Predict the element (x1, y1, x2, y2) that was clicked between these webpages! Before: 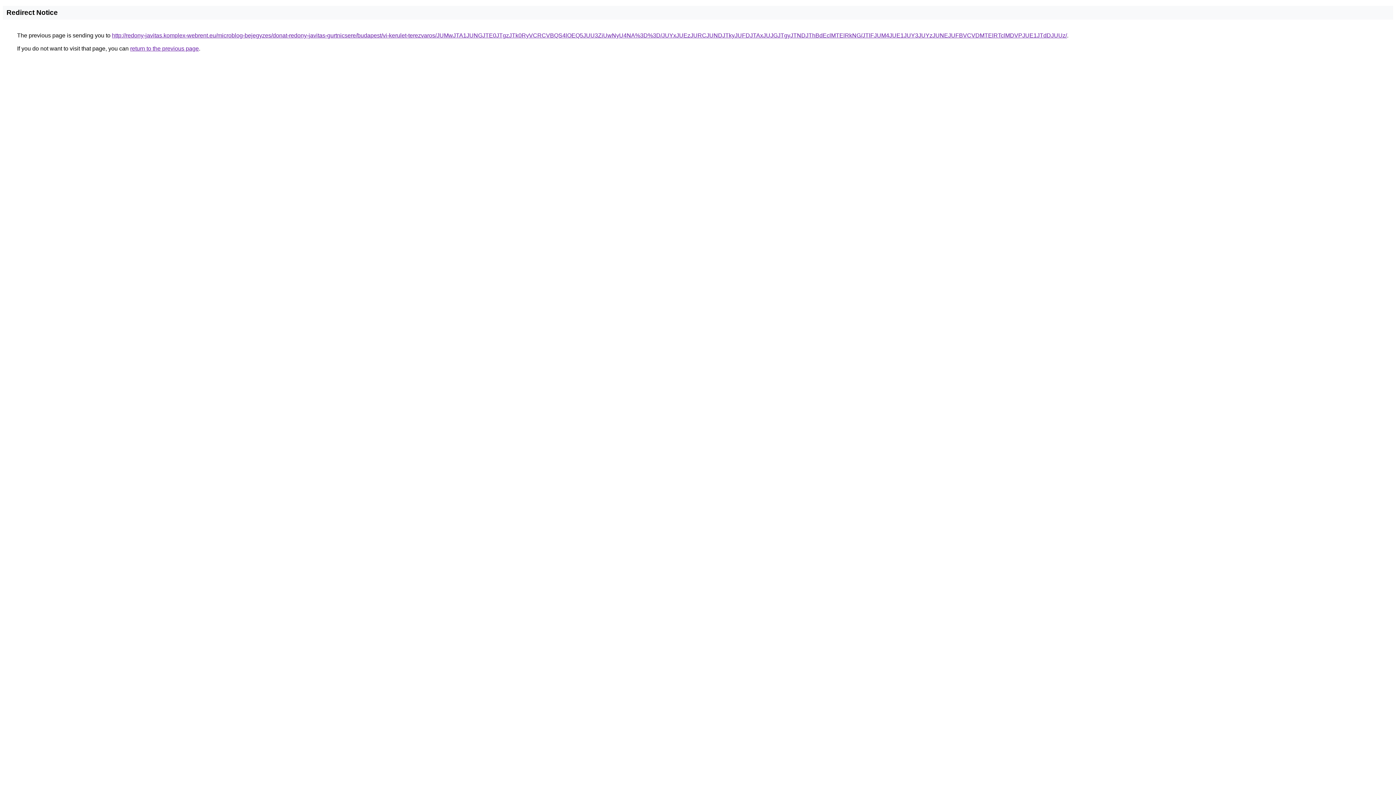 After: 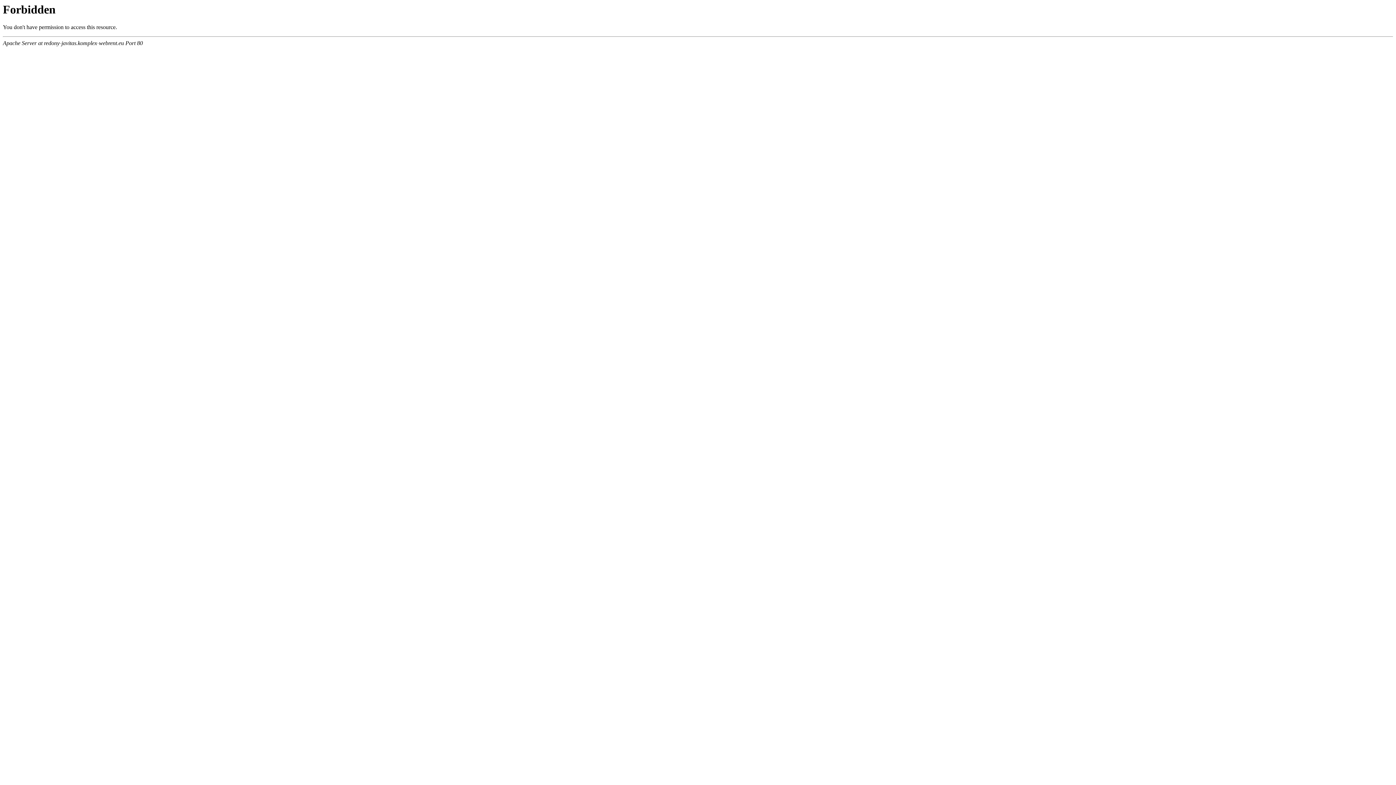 Action: bbox: (112, 32, 1067, 38) label: http://redony-javitas.komplex-webrent.eu/microblog-bejegyzes/donat-redony-javitas-gurtnicsere/budapest/vi-kerulet-terezvaros/JUMwJTA1JUNGJTE0JTgzJTk0RyVCRCVBQS4lOEQ5JUU3ZiUwNyU4NA%3D%3D/JUYxJUEzJURCJUNDJTkyJUFDJTAxJUJGJTgyJTNDJThBdEclMTElRkNG/JTlFJUM4JUE1JUY3JUYzJUNEJUFBVCVDMTElRTclMDVPJUE1JTdDJUUz/